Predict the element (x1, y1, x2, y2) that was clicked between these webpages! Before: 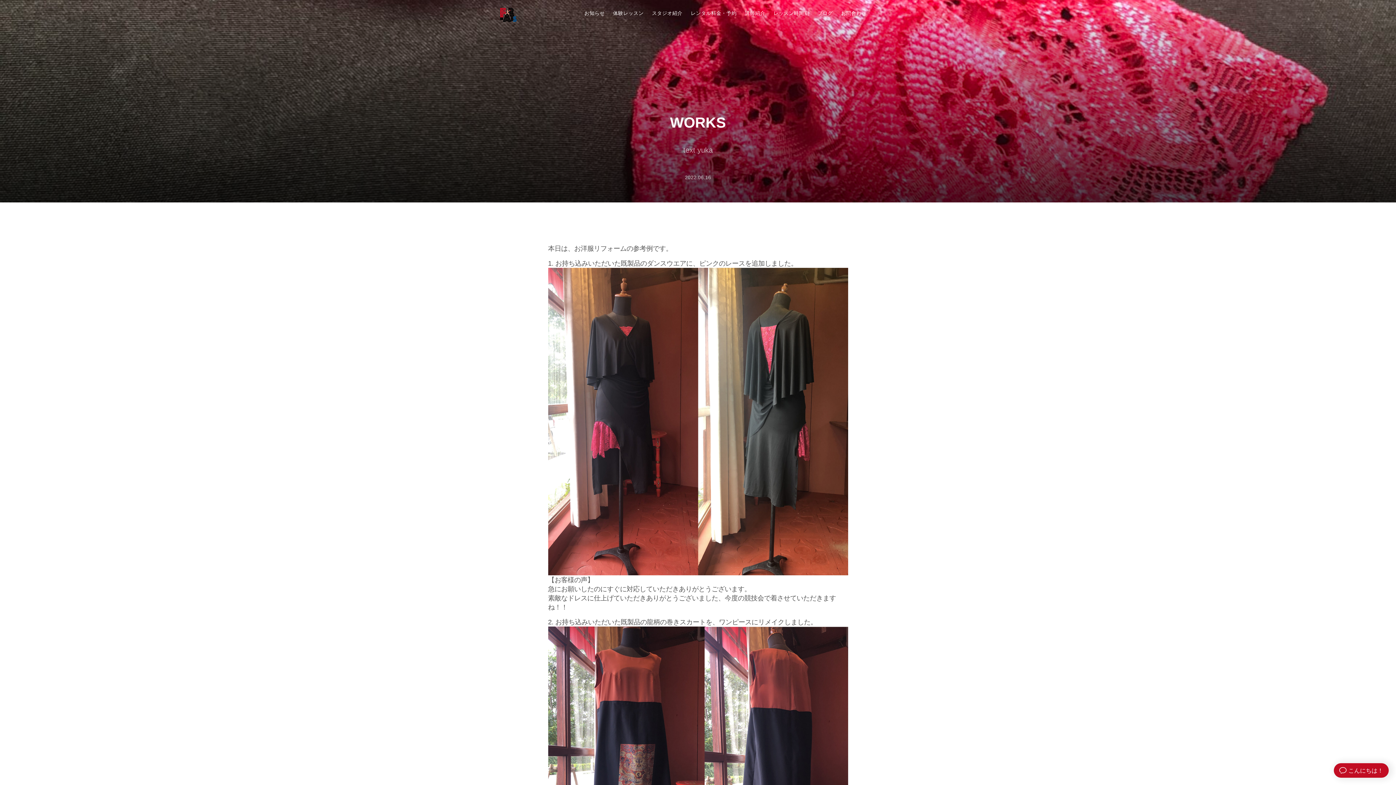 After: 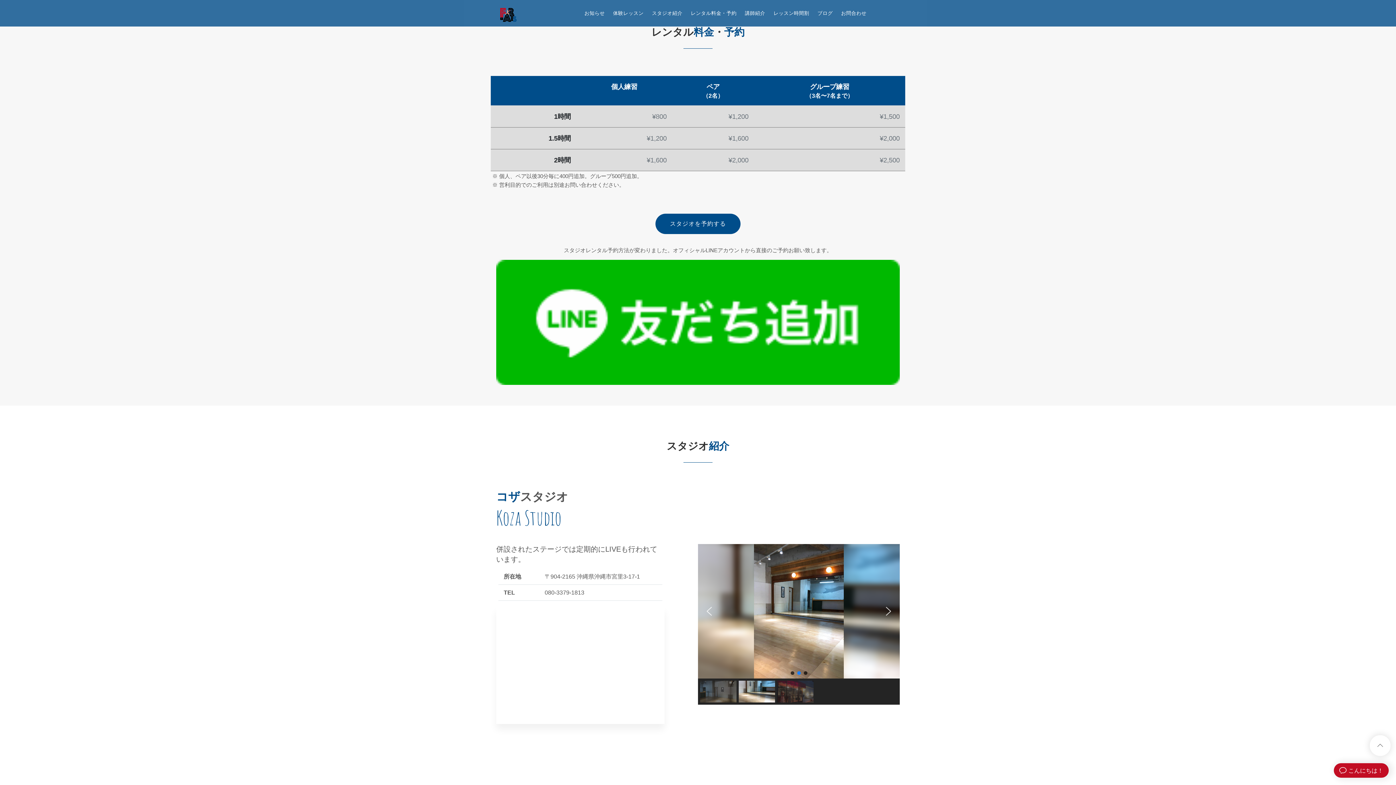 Action: bbox: (690, 9, 736, 17) label: レンタル料金・予約